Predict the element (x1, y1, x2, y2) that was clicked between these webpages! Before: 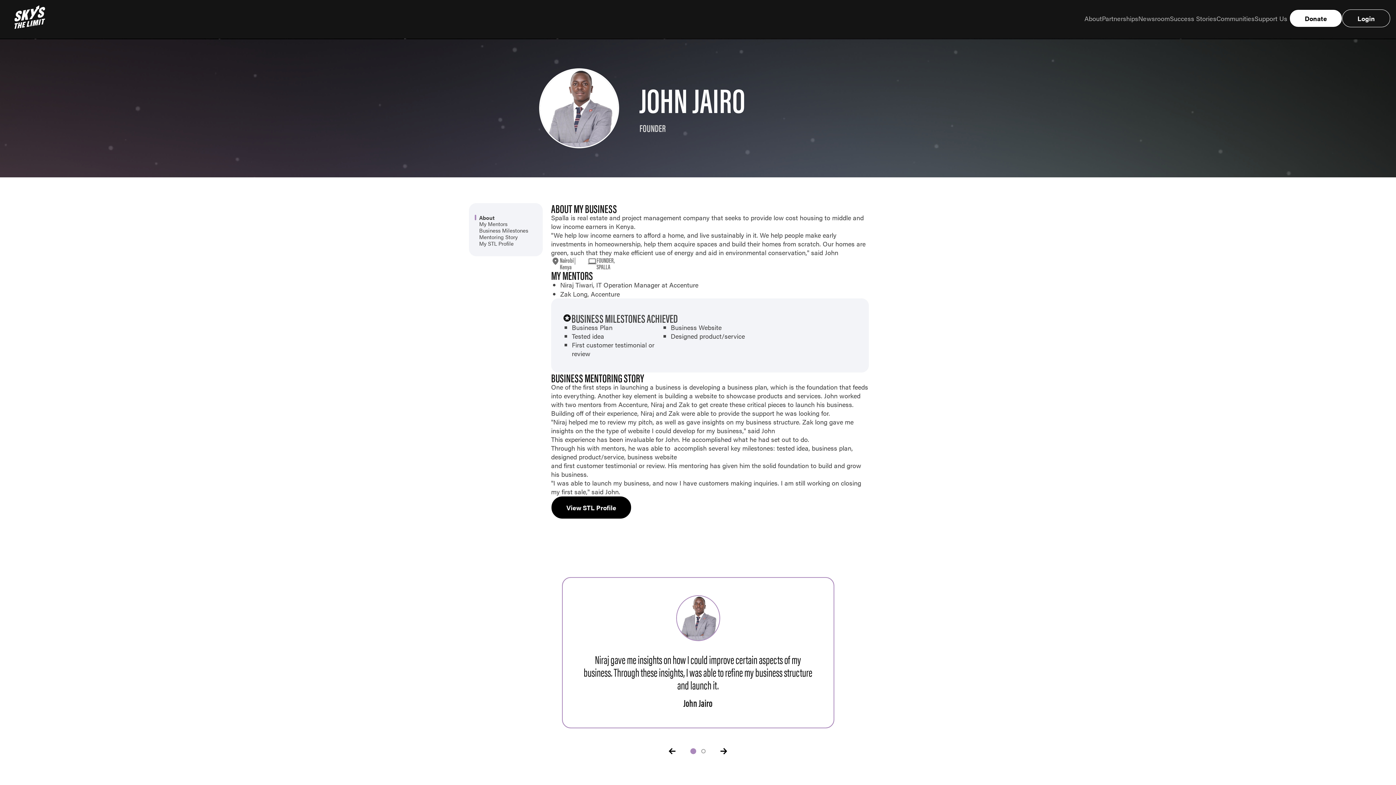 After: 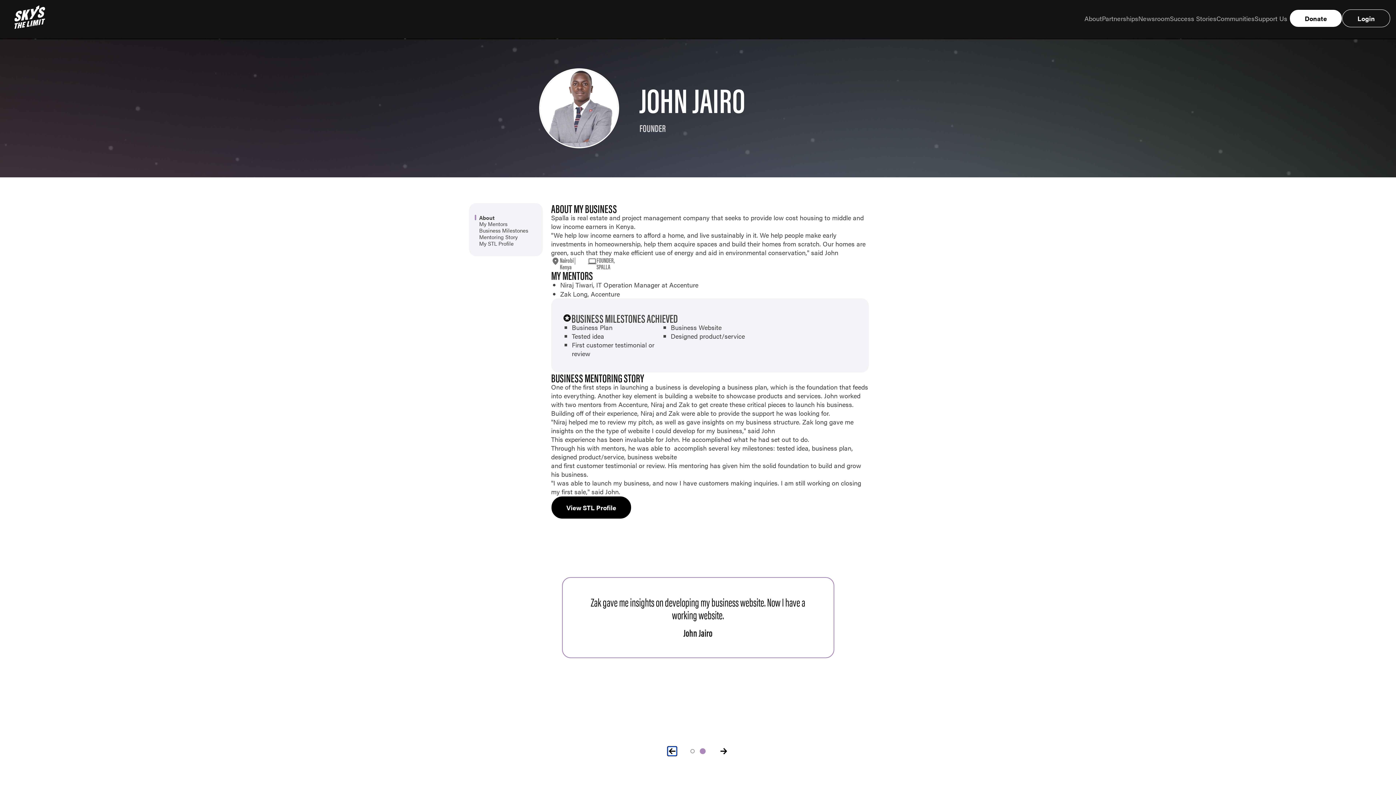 Action: bbox: (667, 747, 676, 756)